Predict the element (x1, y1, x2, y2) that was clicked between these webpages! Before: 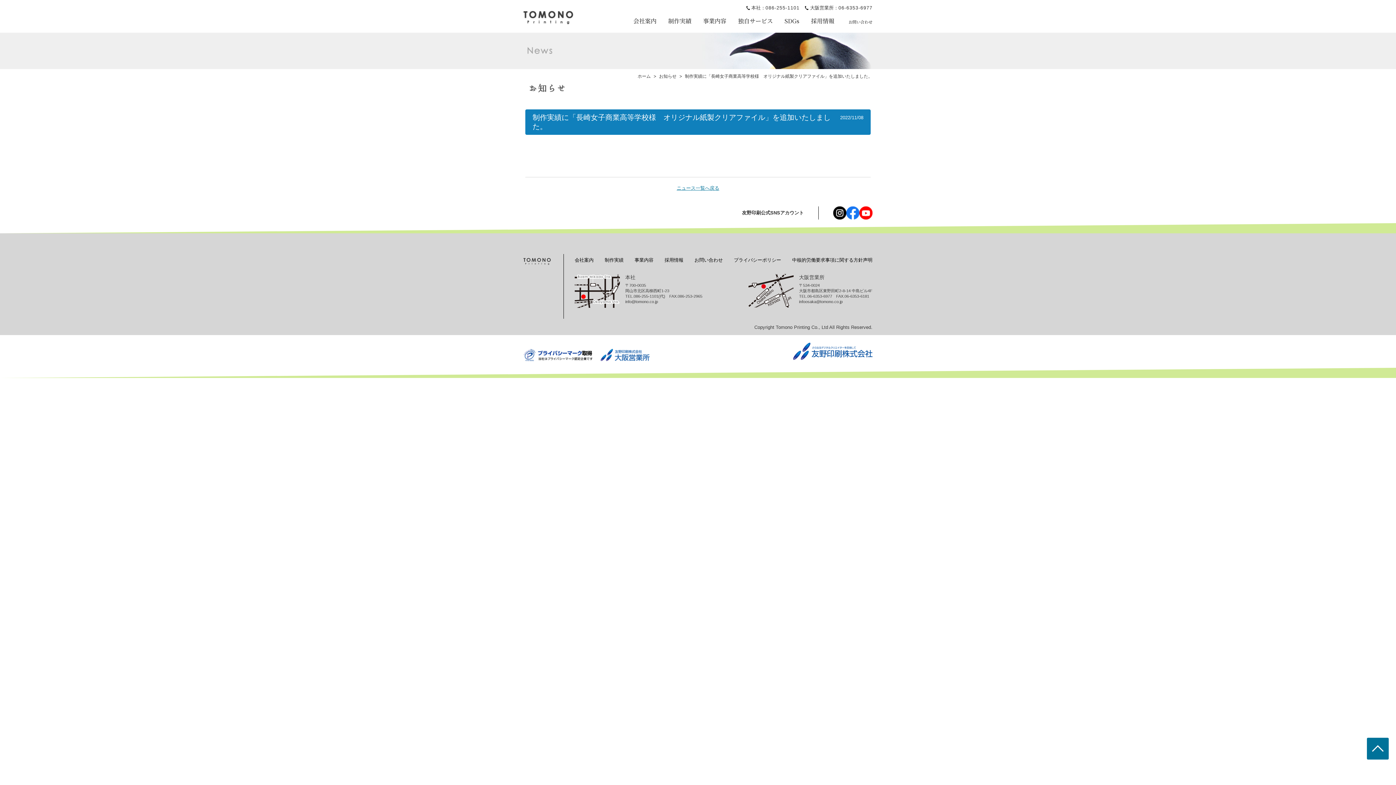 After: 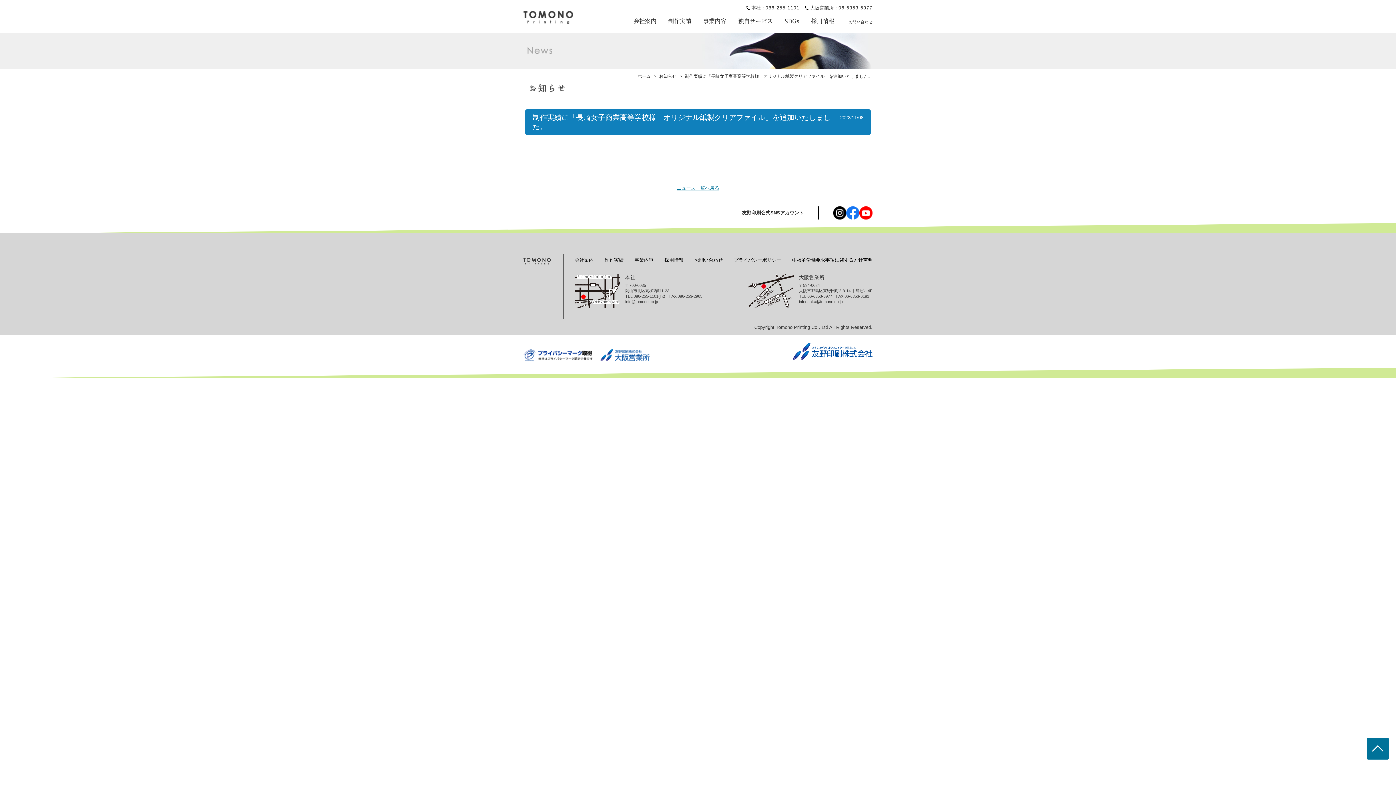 Action: bbox: (846, 213, 859, 218)